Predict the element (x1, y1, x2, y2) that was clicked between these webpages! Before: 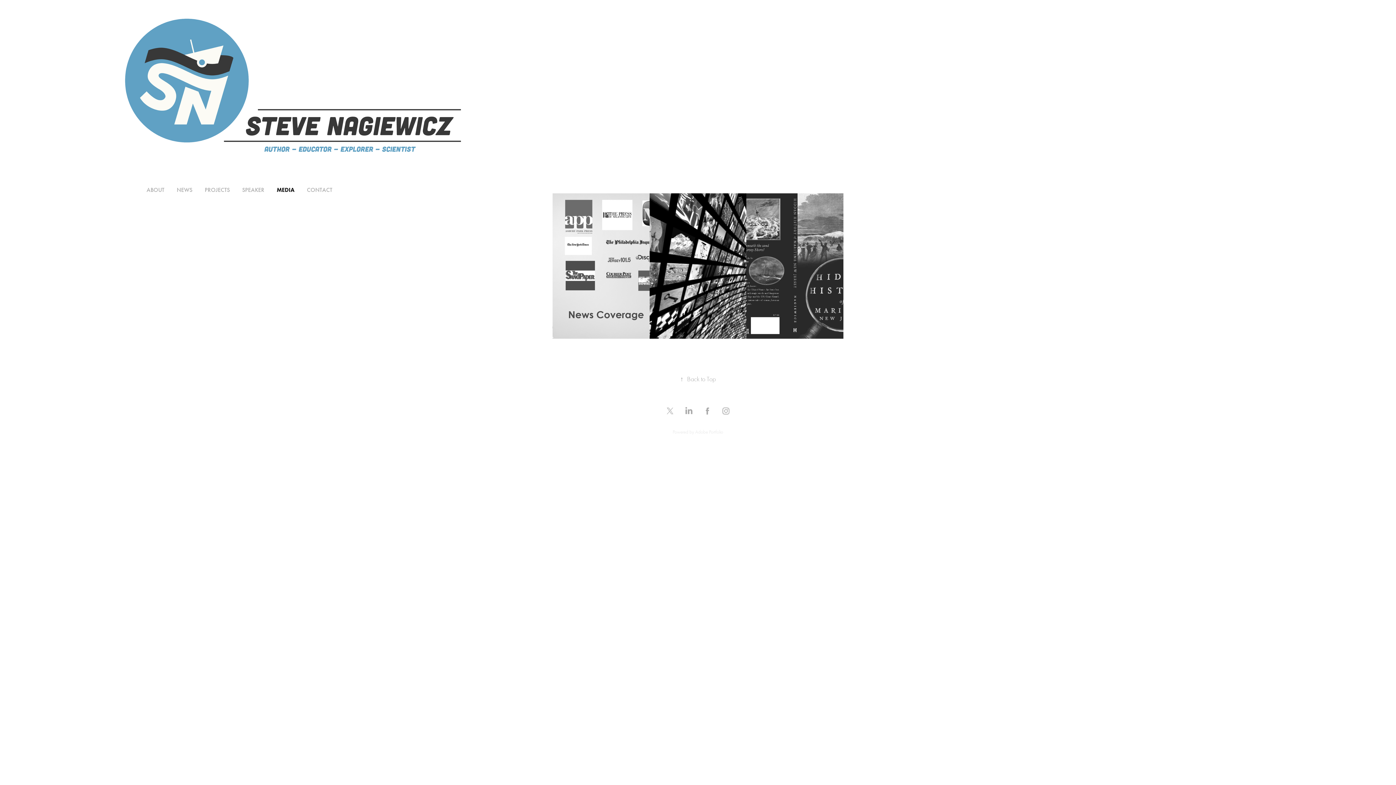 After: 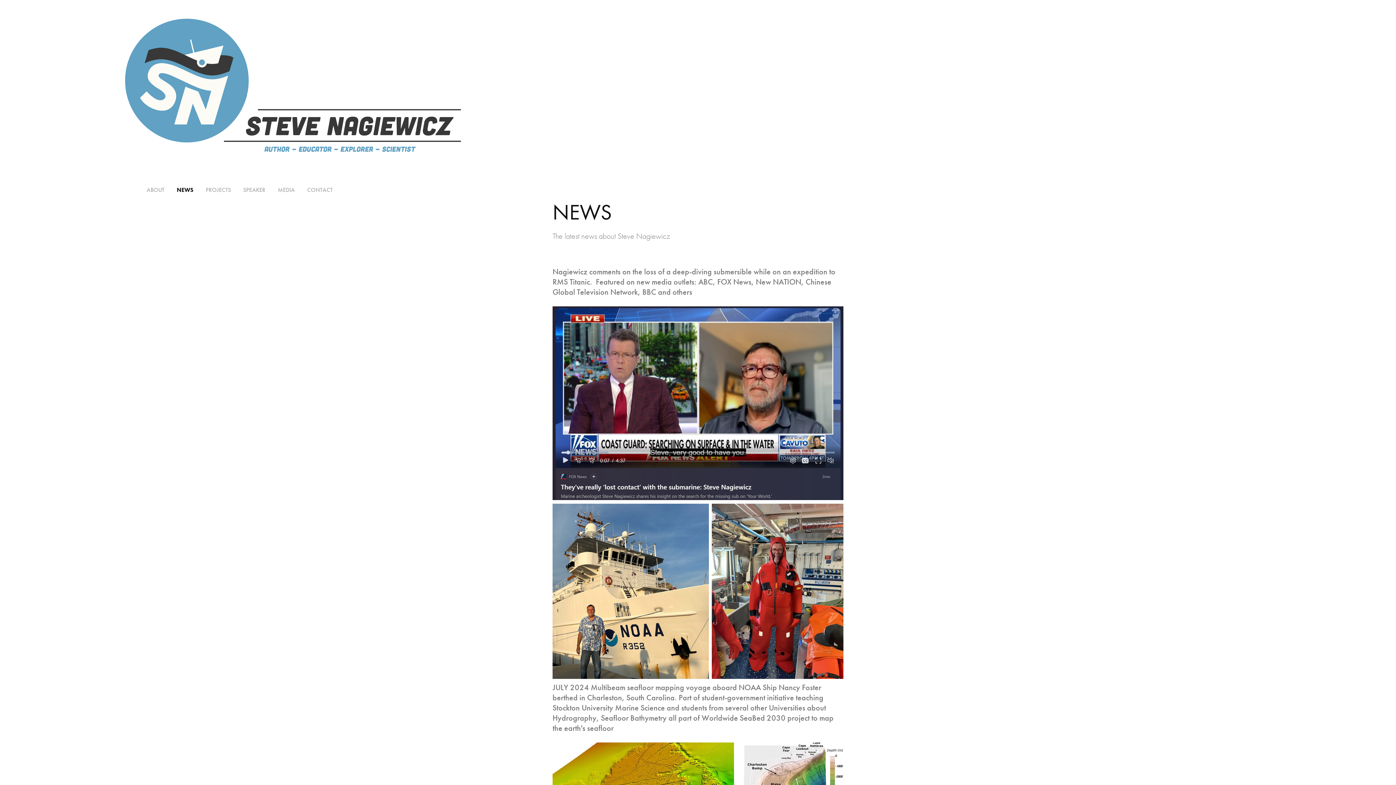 Action: label: NEWS bbox: (176, 186, 192, 193)